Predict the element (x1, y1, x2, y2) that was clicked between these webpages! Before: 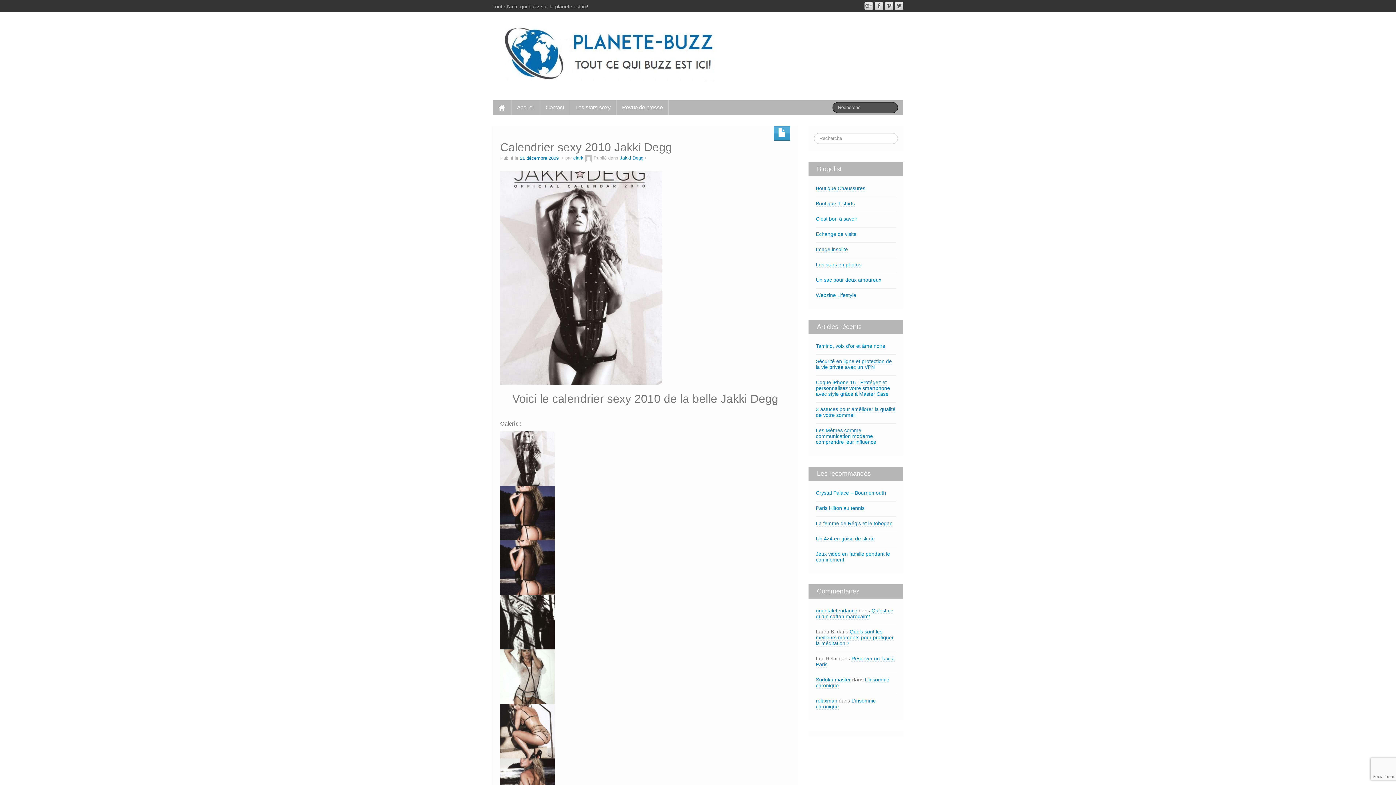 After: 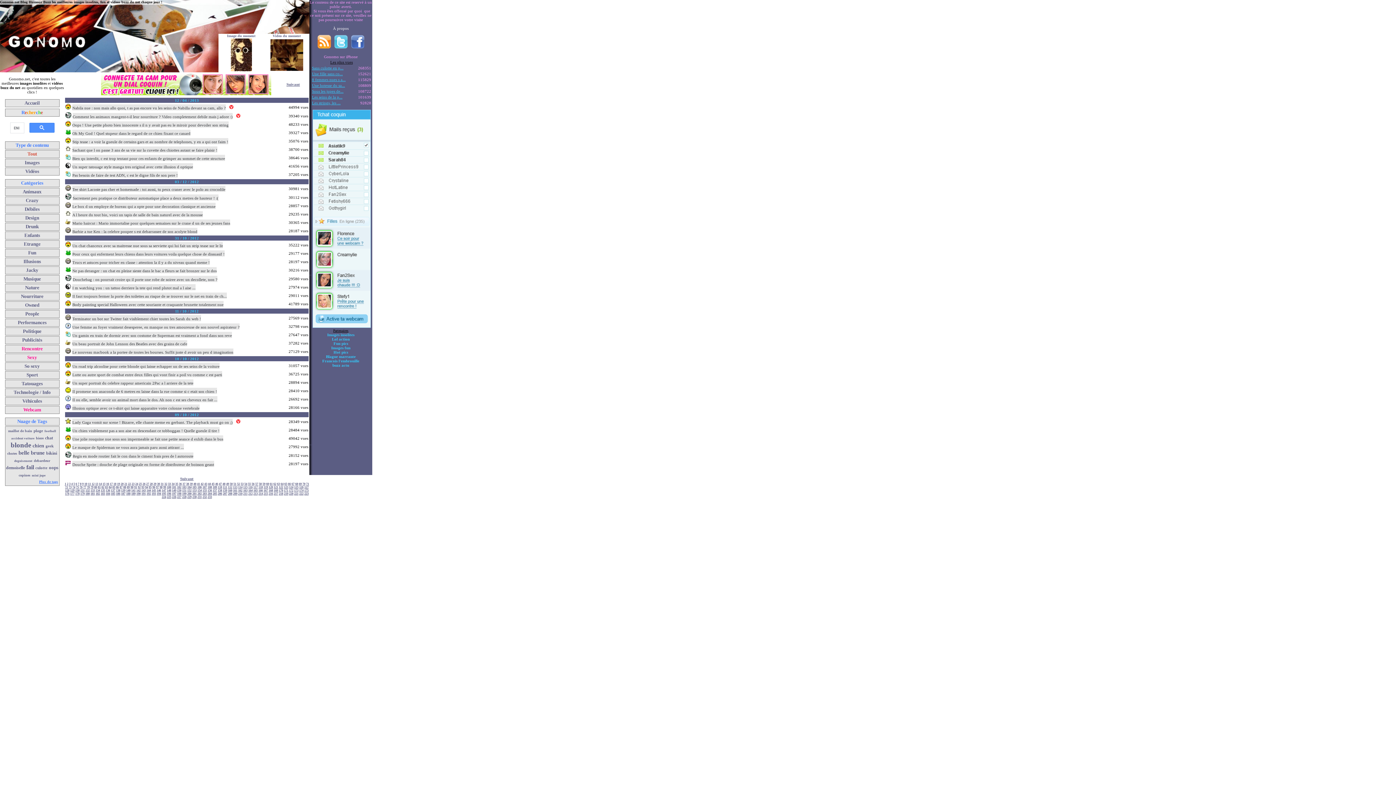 Action: bbox: (816, 246, 848, 252) label: Image insolite